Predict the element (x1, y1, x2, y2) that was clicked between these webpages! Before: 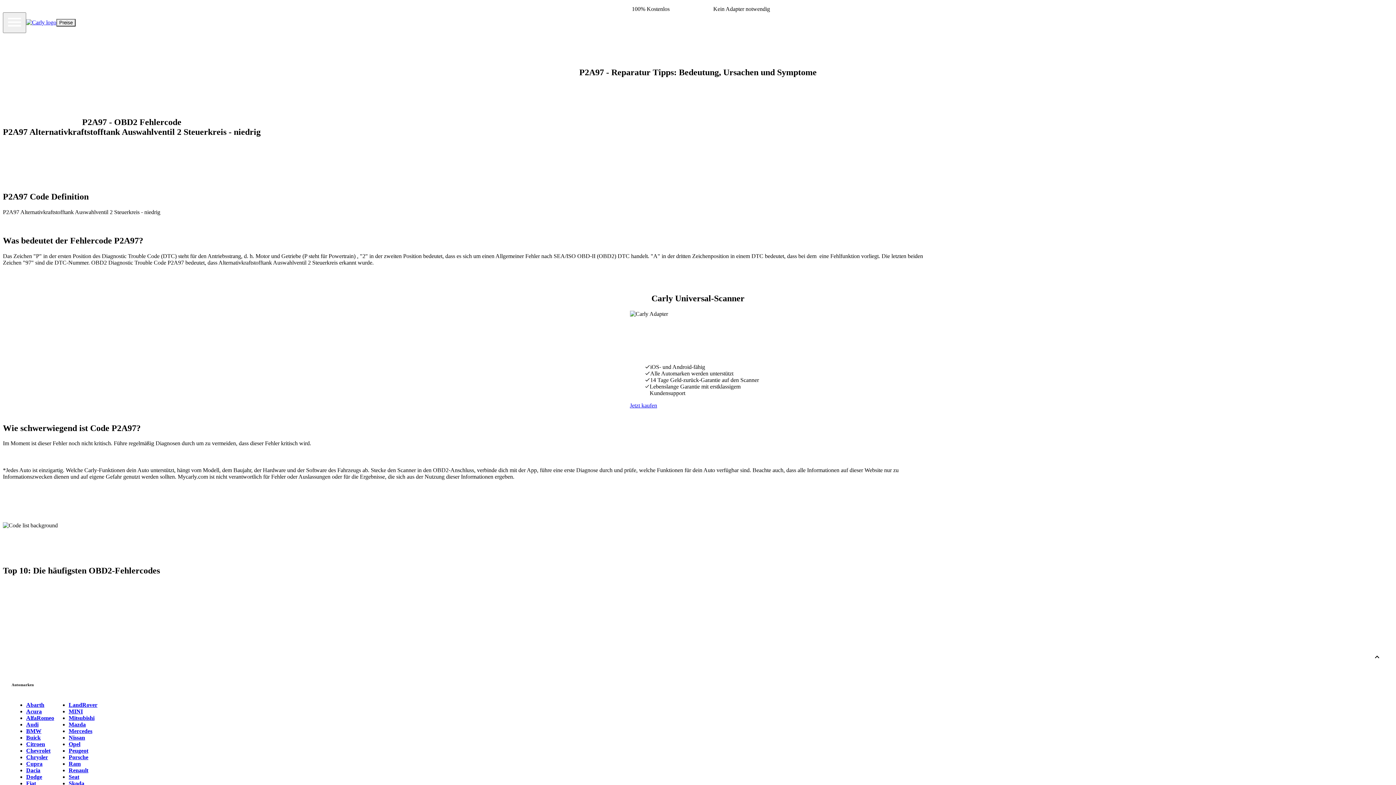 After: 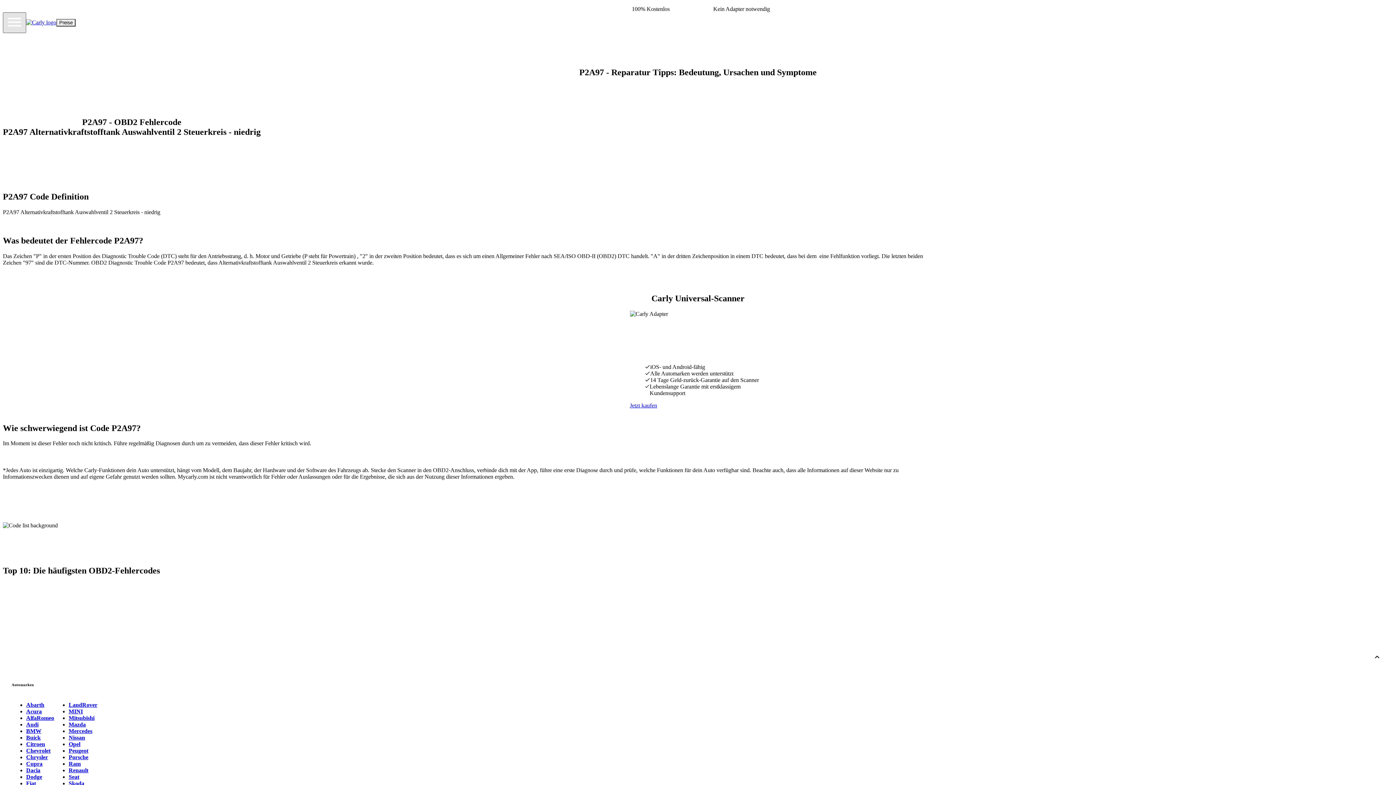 Action: bbox: (2, 12, 26, 32)